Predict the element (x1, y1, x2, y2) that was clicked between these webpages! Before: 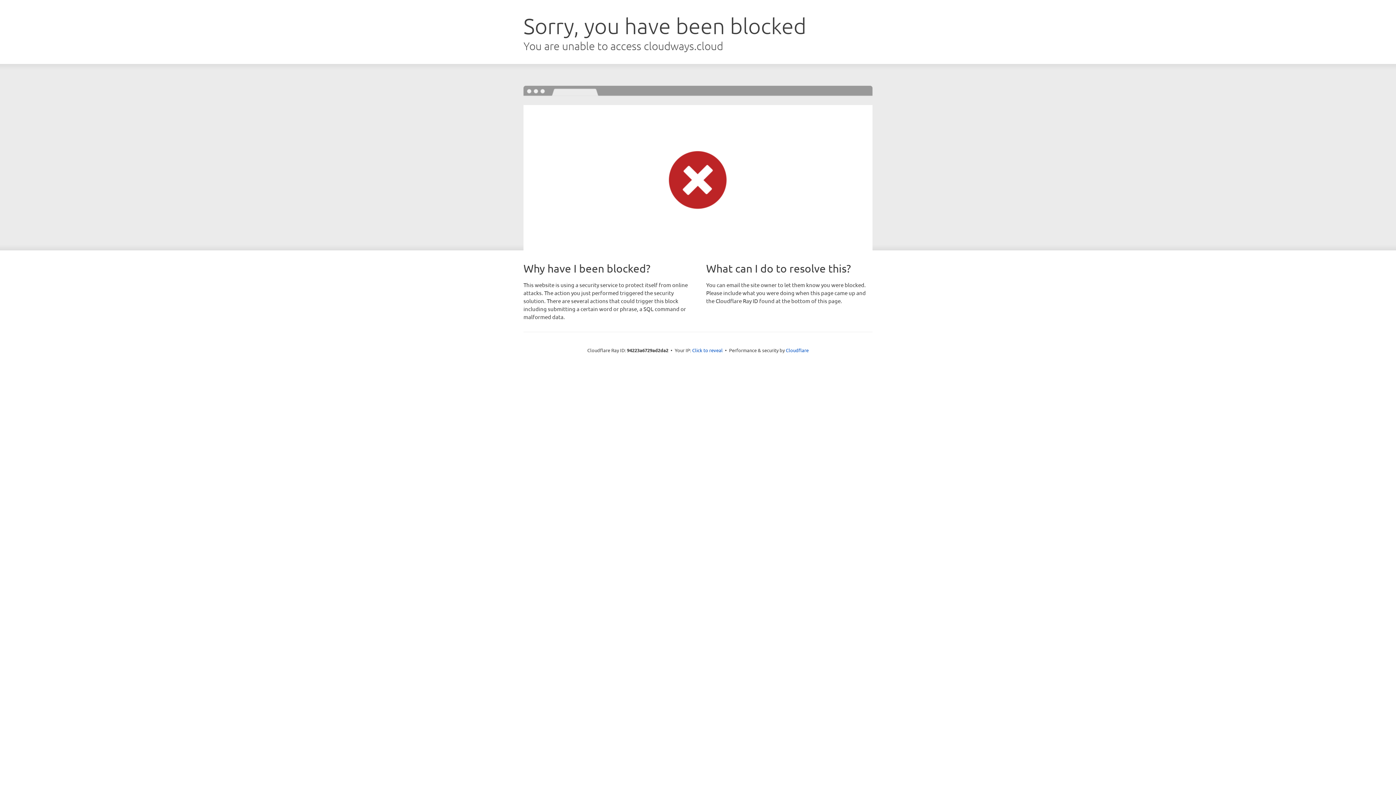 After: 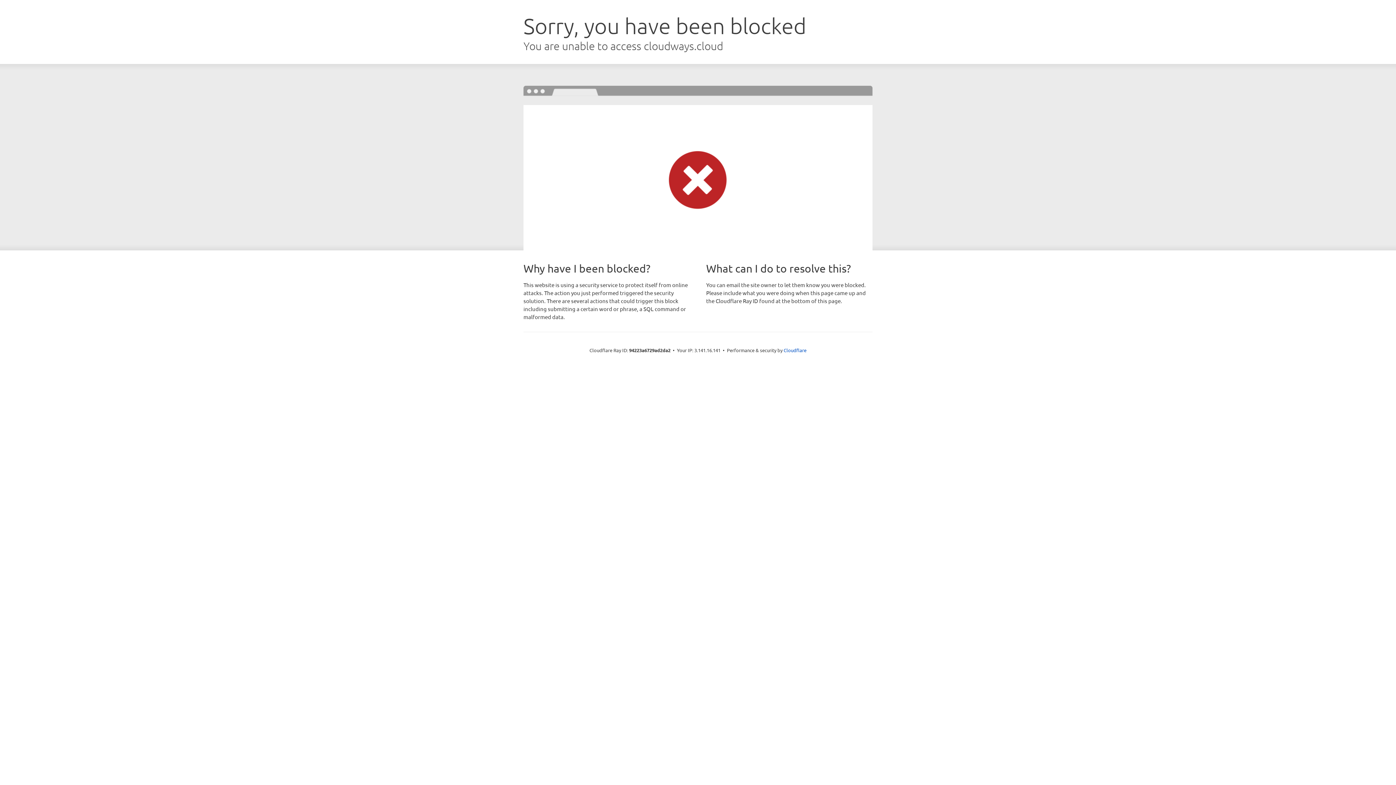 Action: label: Click to reveal bbox: (692, 346, 722, 353)